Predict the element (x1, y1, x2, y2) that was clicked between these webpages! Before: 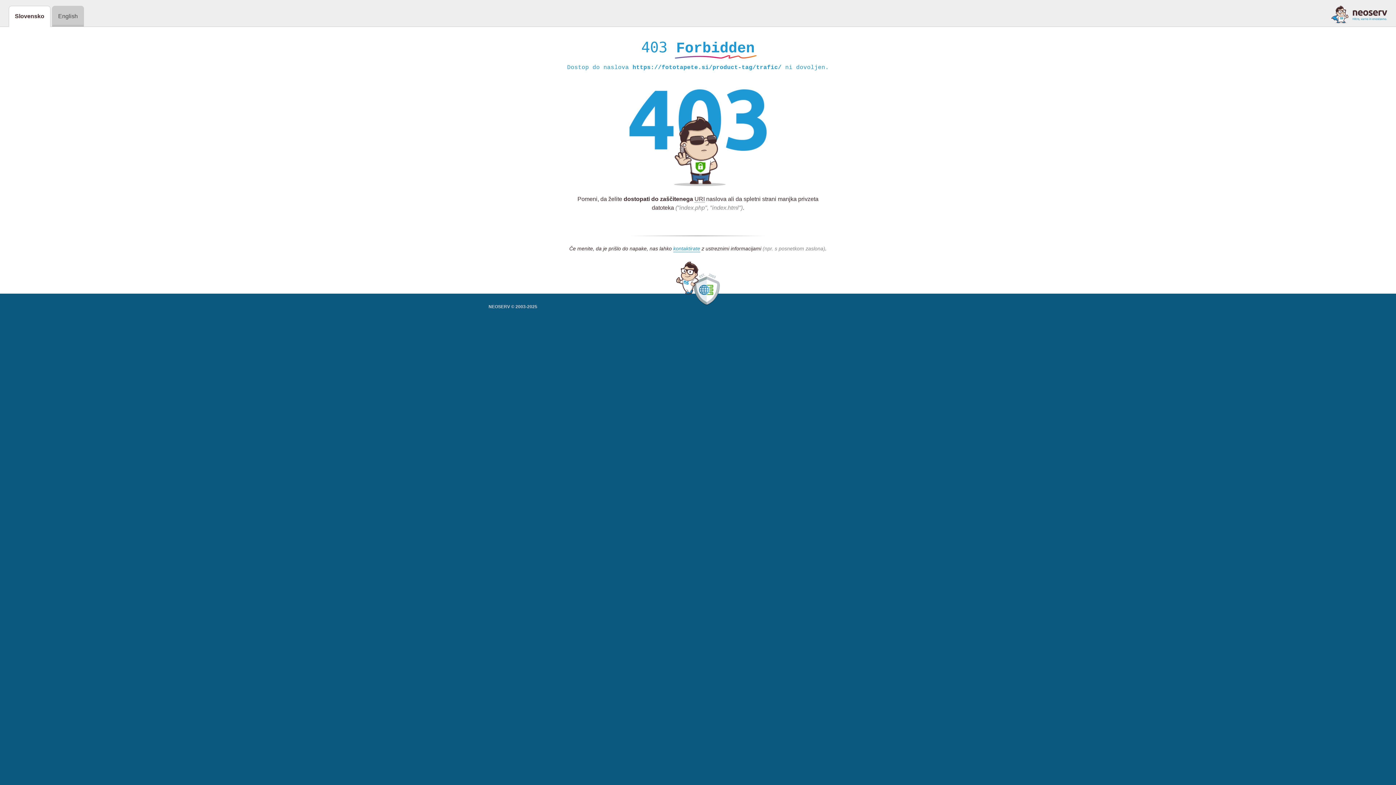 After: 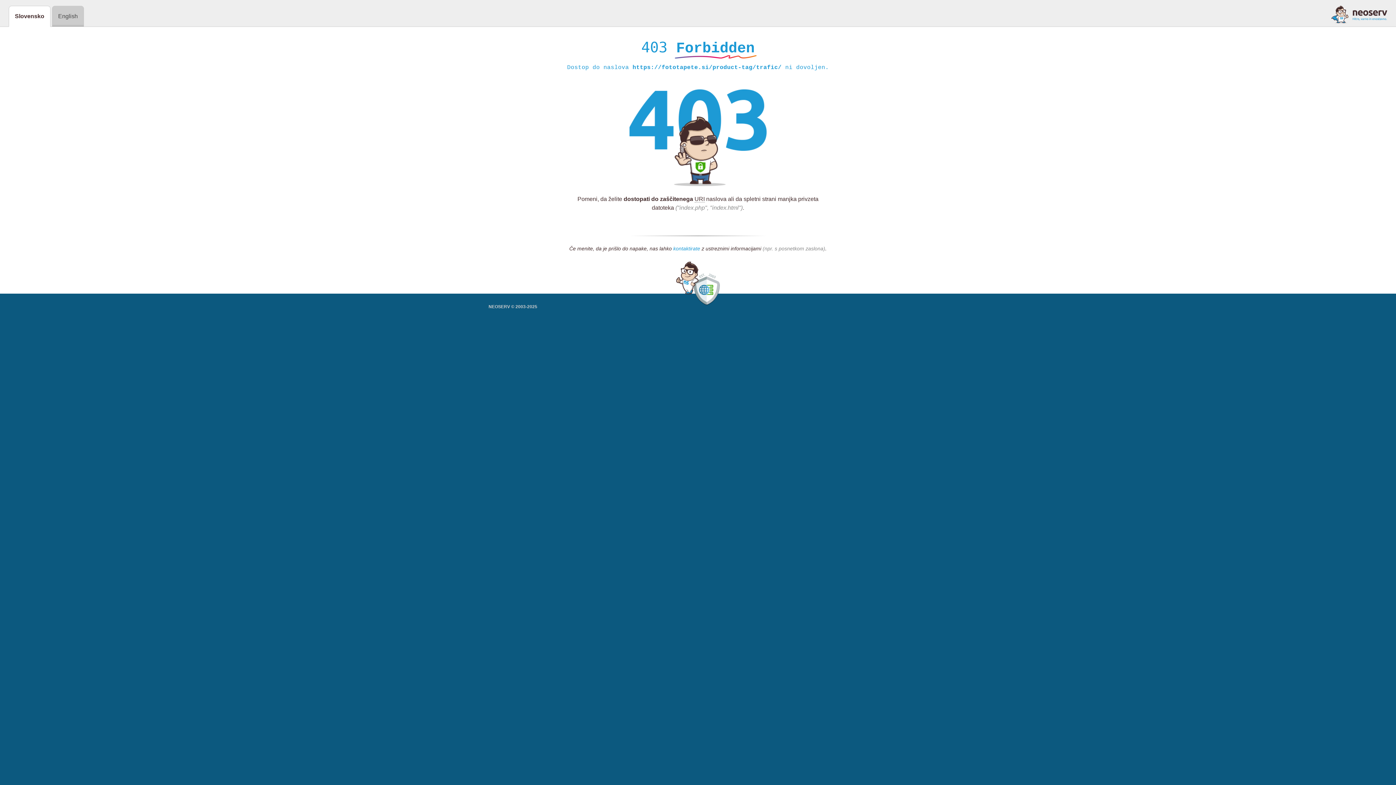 Action: label: kontaktirate bbox: (673, 245, 700, 252)